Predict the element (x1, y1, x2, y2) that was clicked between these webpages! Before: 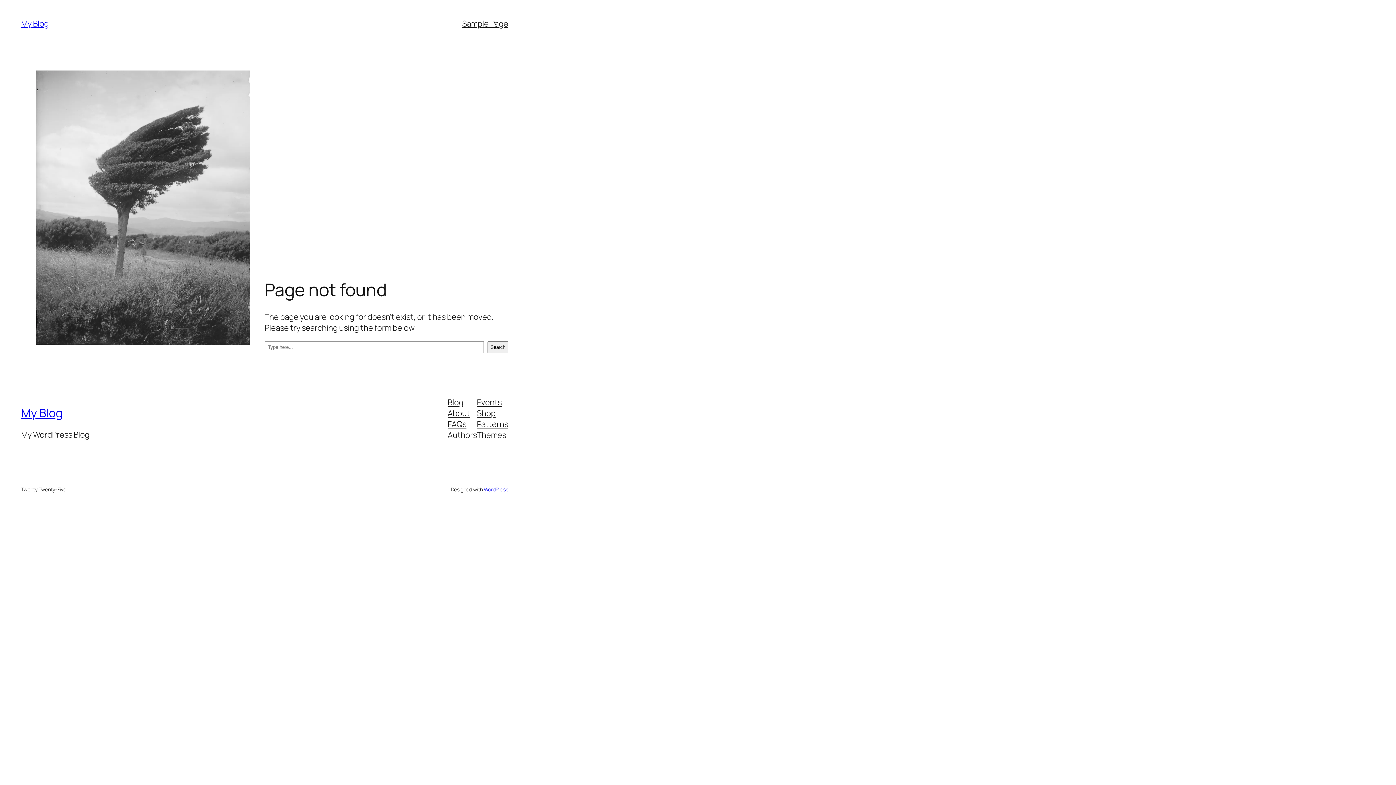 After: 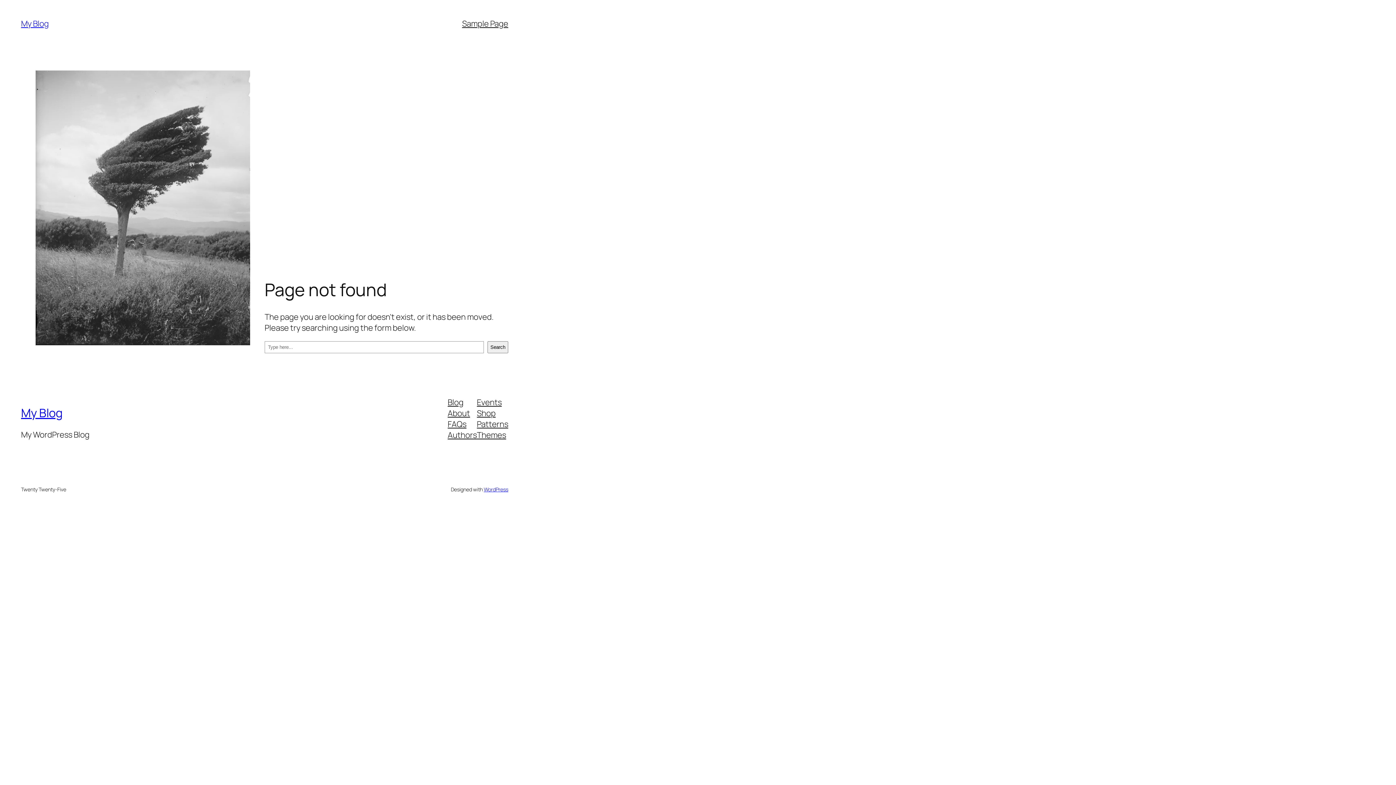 Action: label: About bbox: (447, 407, 470, 418)